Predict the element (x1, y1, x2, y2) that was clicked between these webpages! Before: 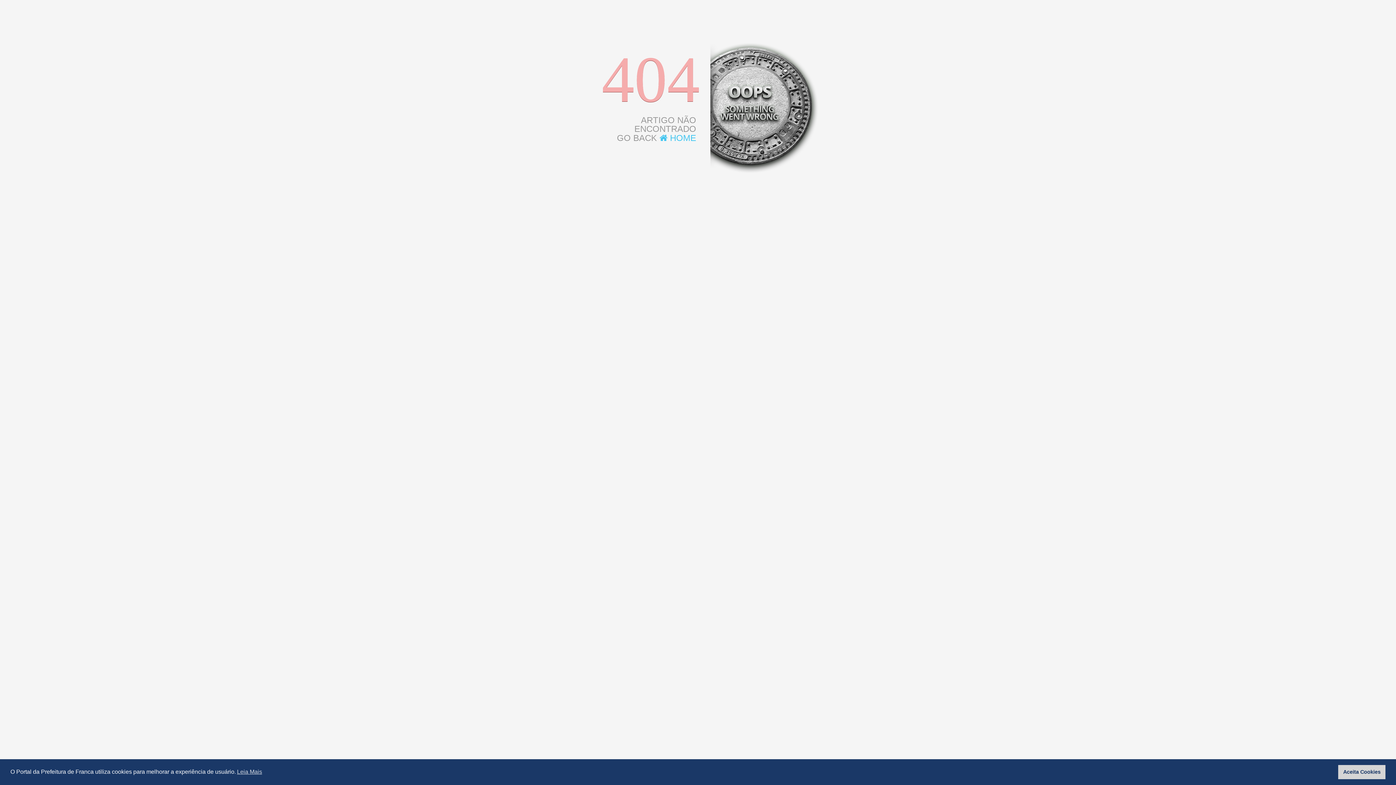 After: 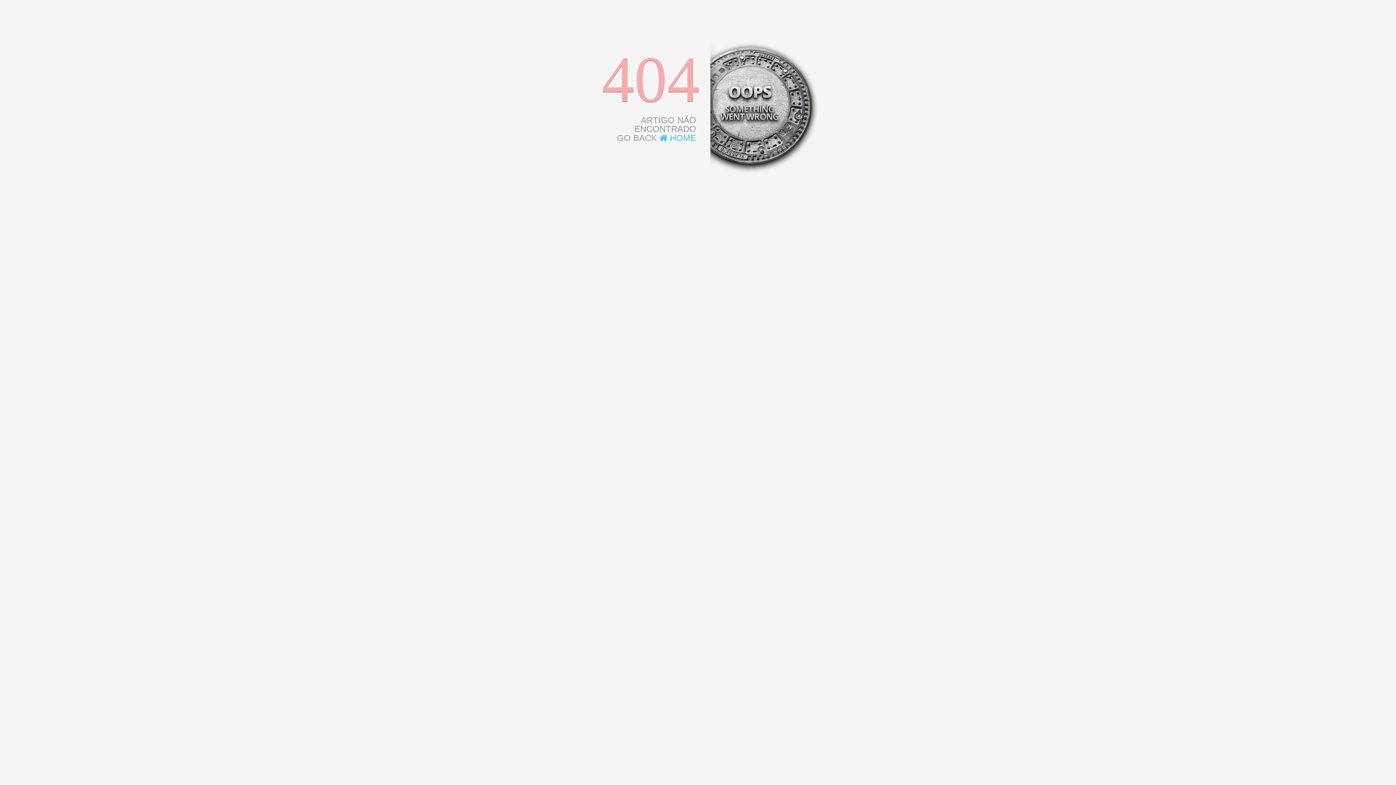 Action: label: dismiss cookie message bbox: (1338, 765, 1385, 779)